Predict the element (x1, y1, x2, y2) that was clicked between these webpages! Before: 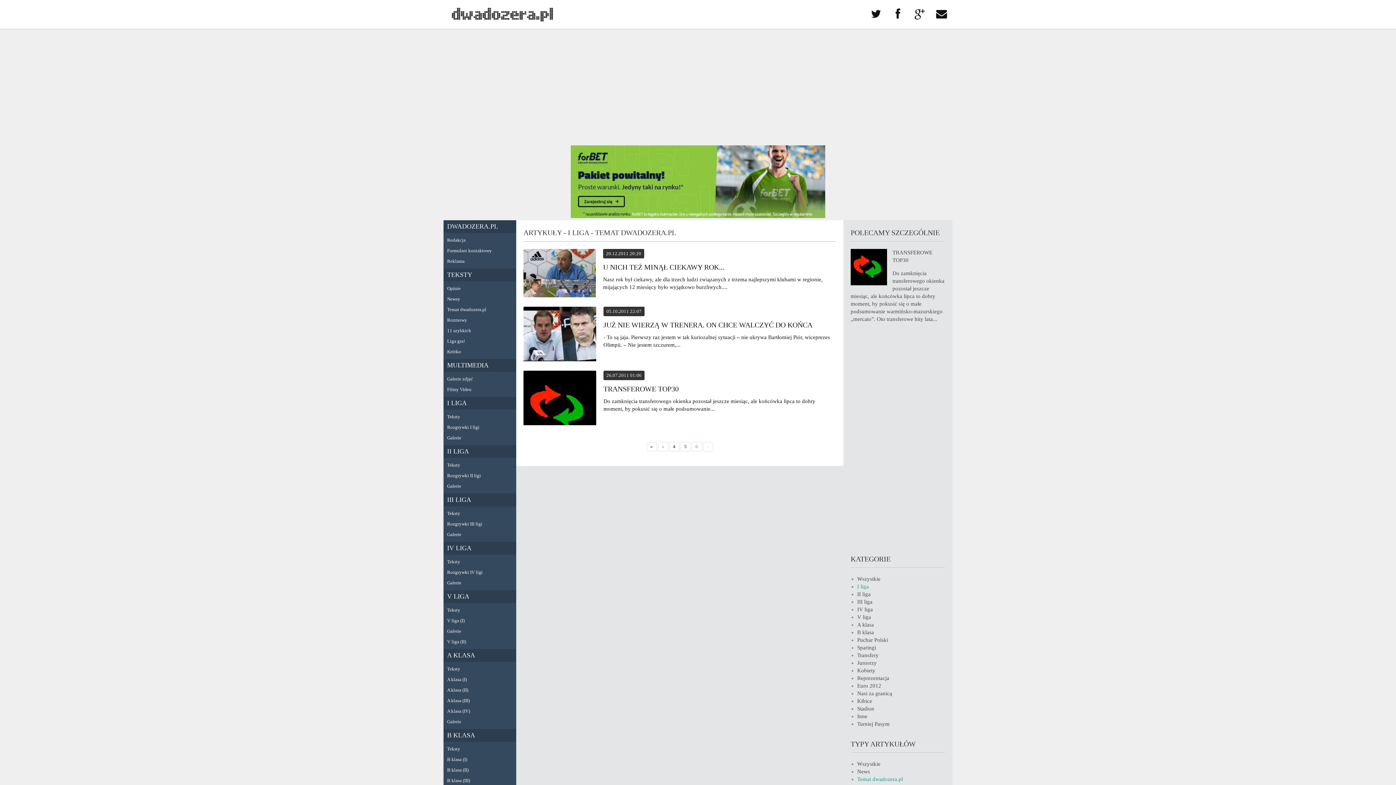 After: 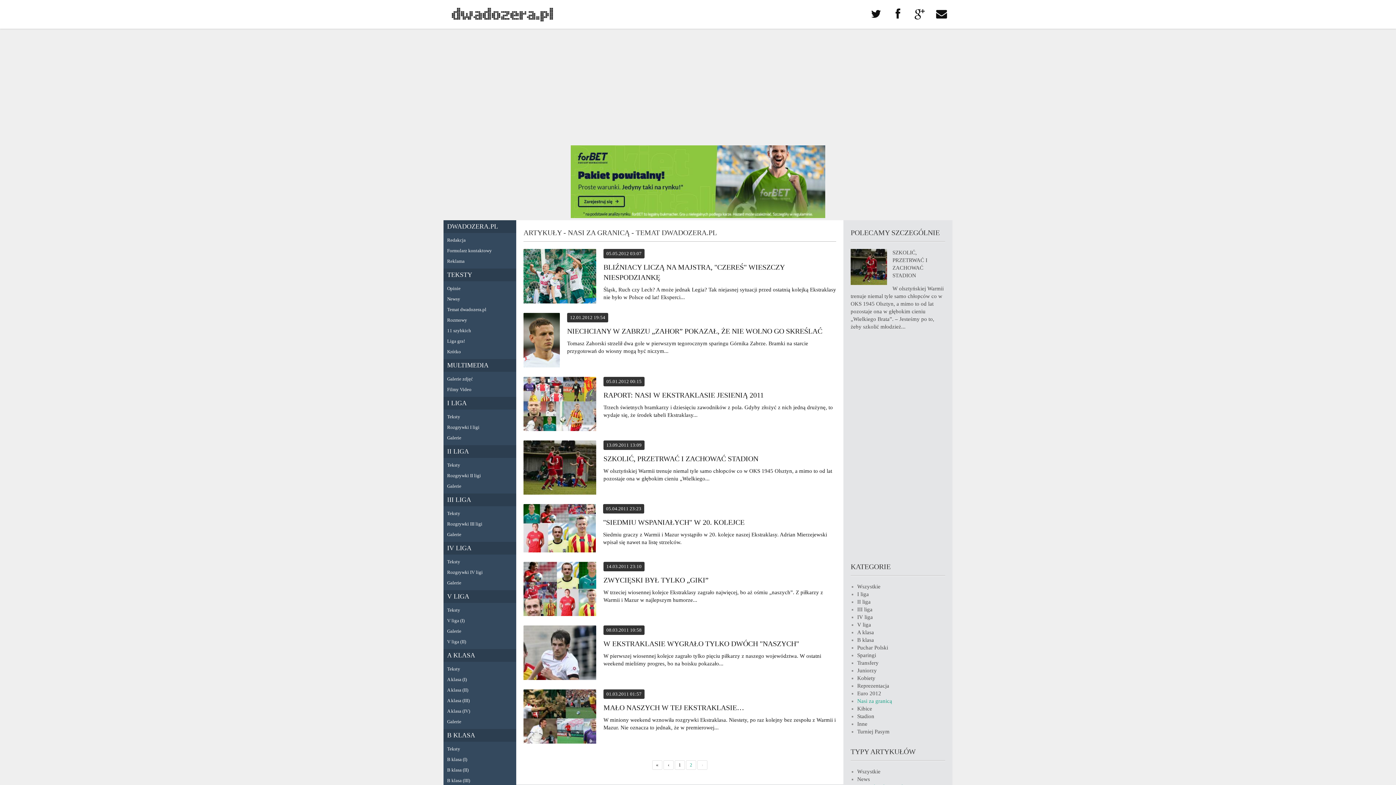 Action: bbox: (857, 690, 892, 696) label: Nasi za granicą